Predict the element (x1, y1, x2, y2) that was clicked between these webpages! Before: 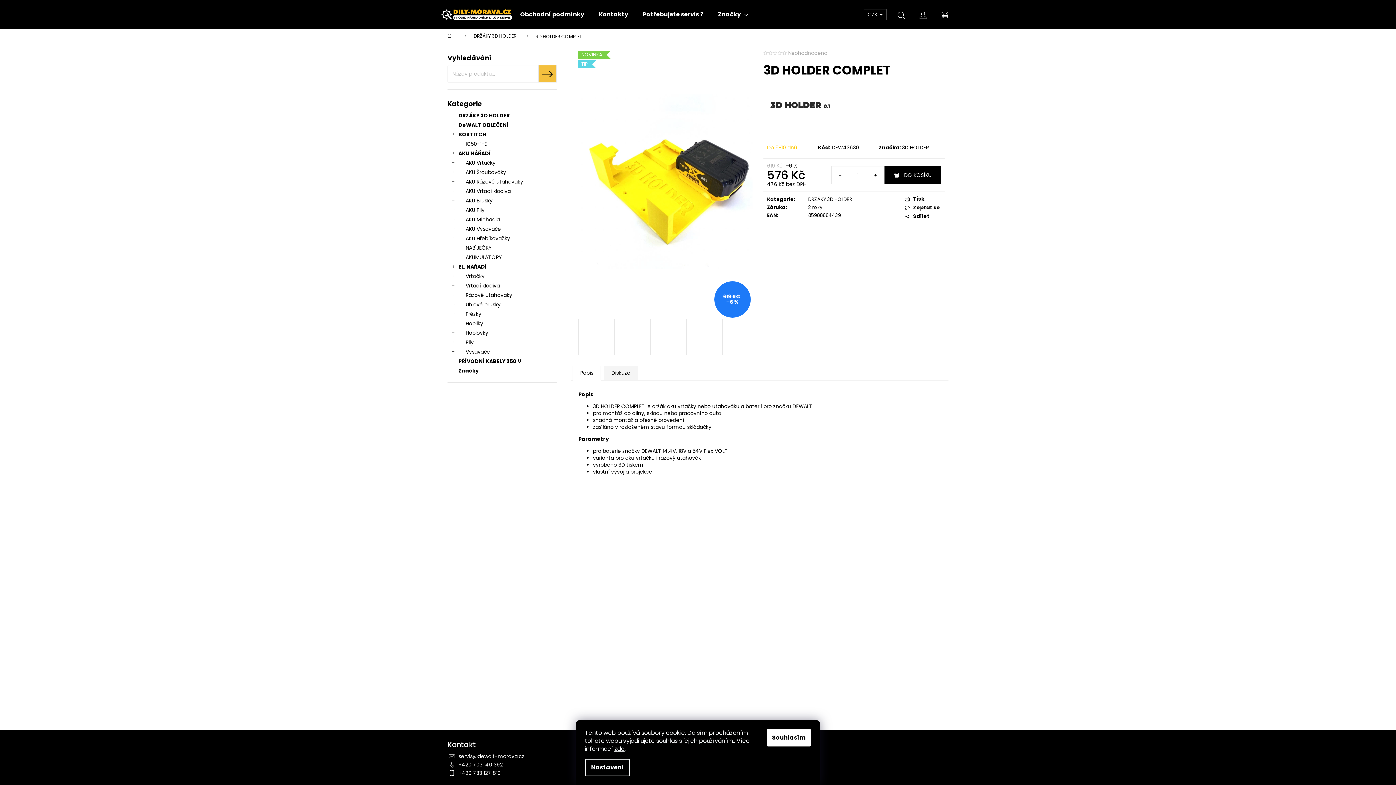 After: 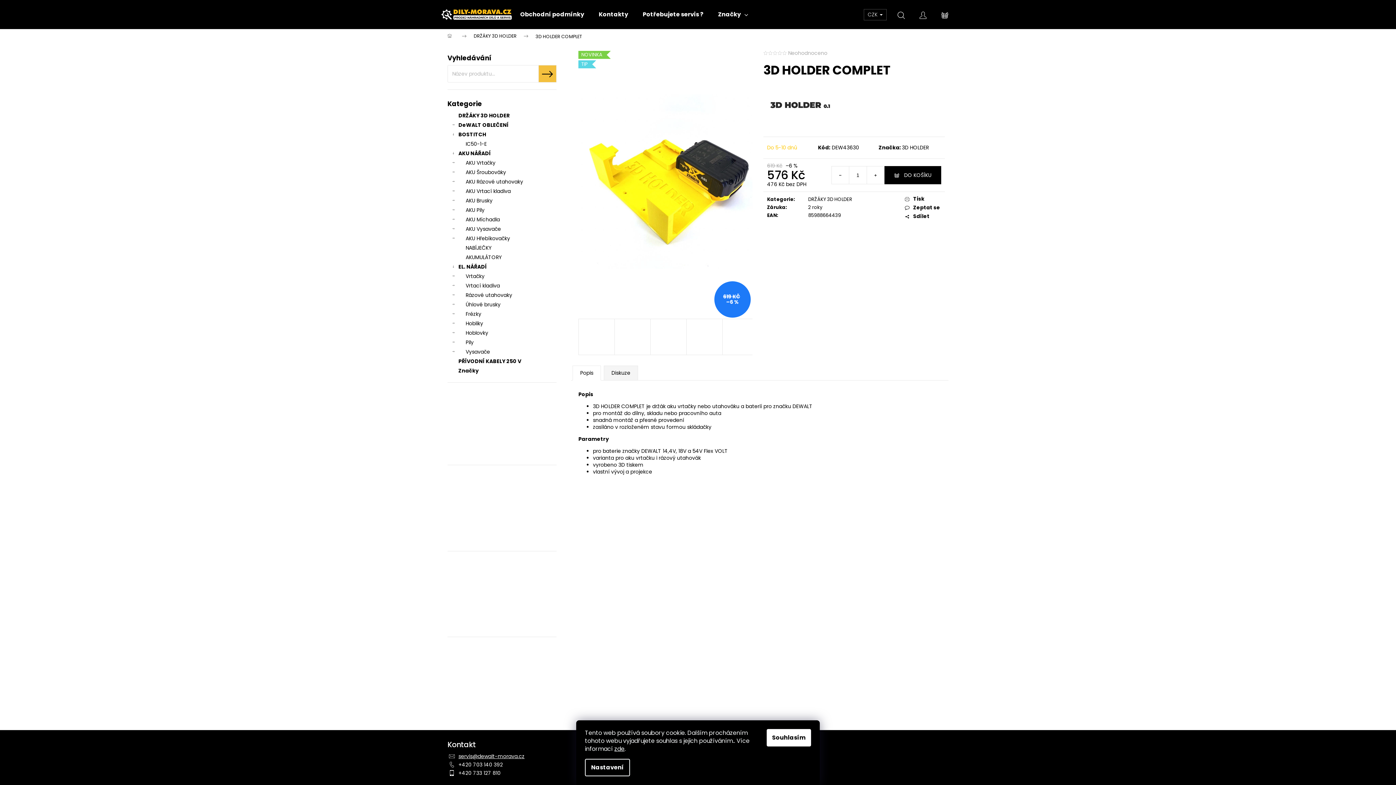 Action: label: servis@dewalt-morava.cz bbox: (458, 753, 524, 760)